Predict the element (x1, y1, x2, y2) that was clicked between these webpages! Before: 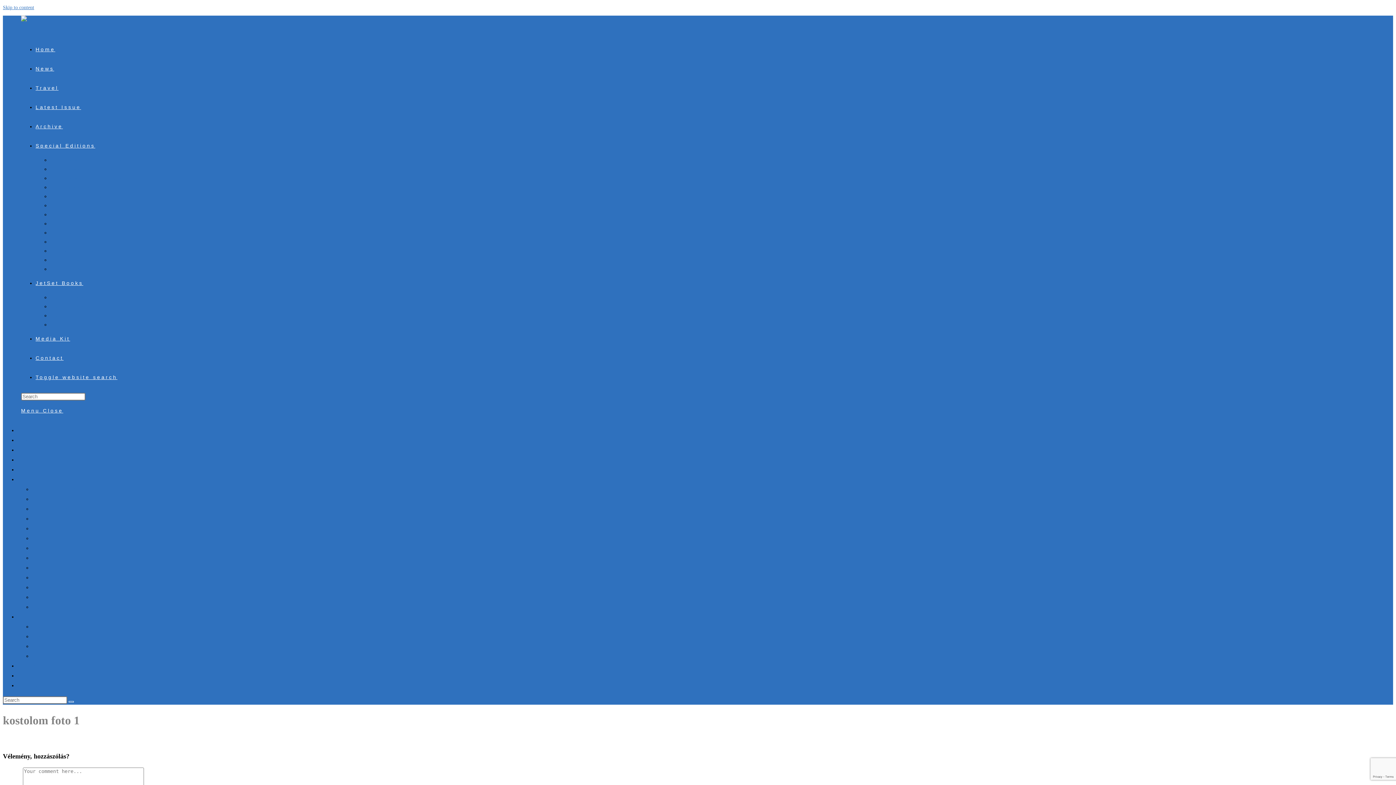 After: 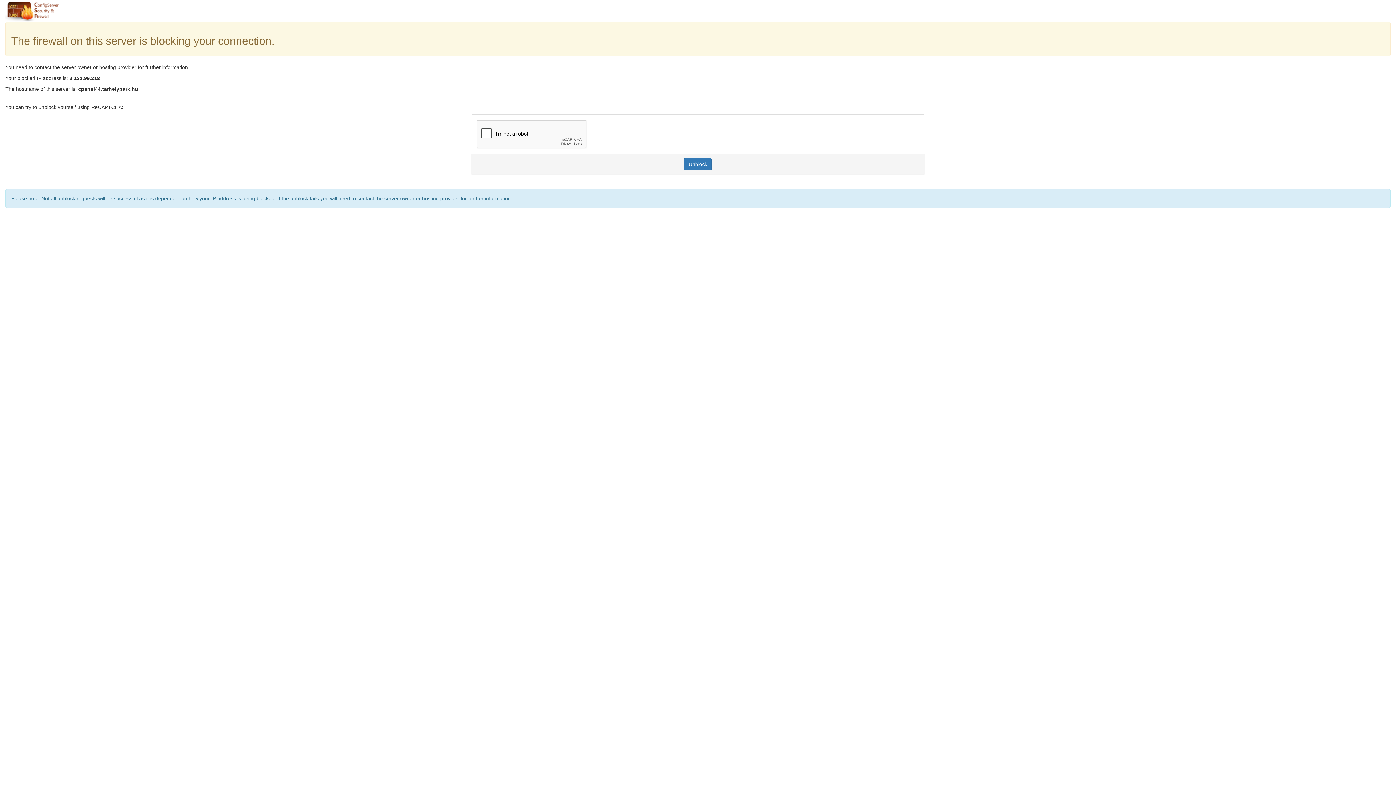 Action: label: Luxus bakancslista bbox: (50, 313, 86, 318)